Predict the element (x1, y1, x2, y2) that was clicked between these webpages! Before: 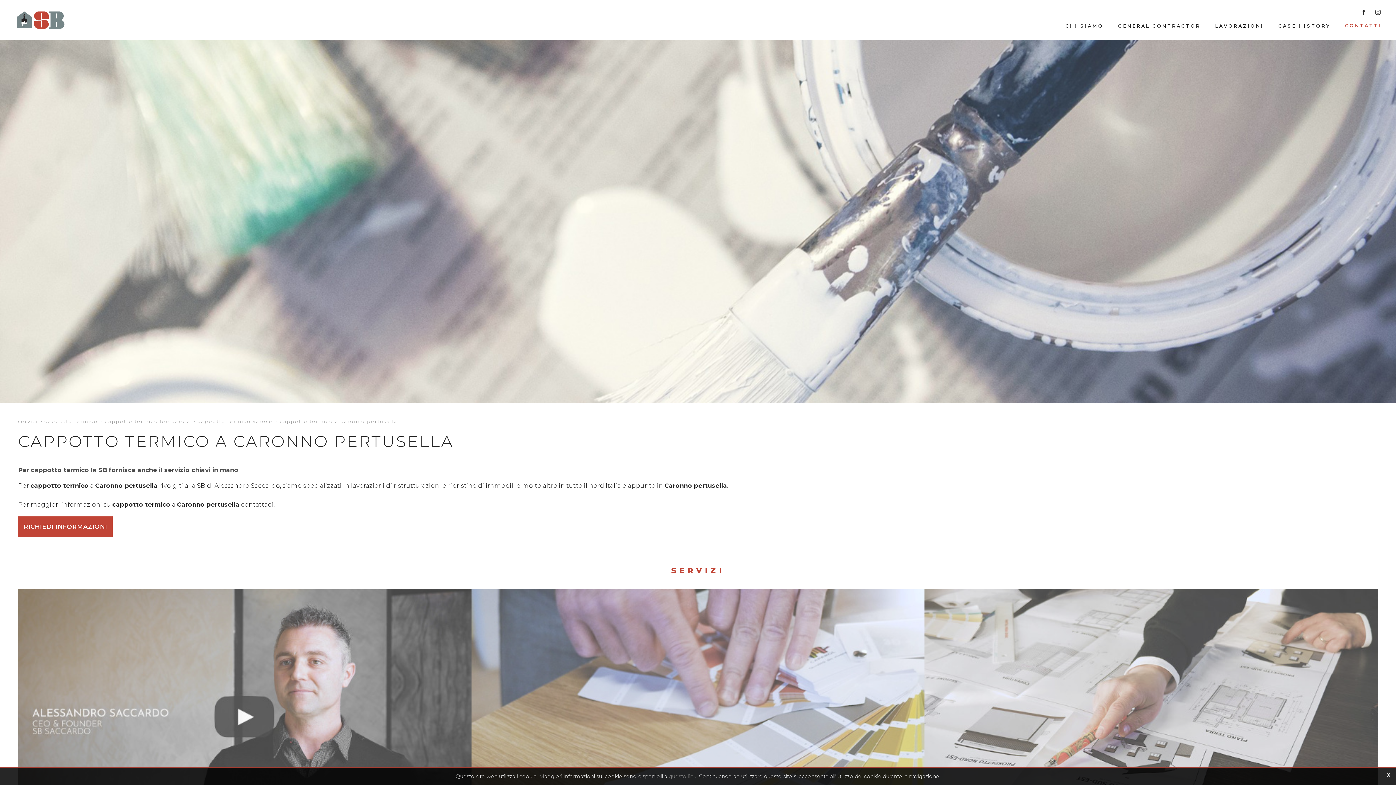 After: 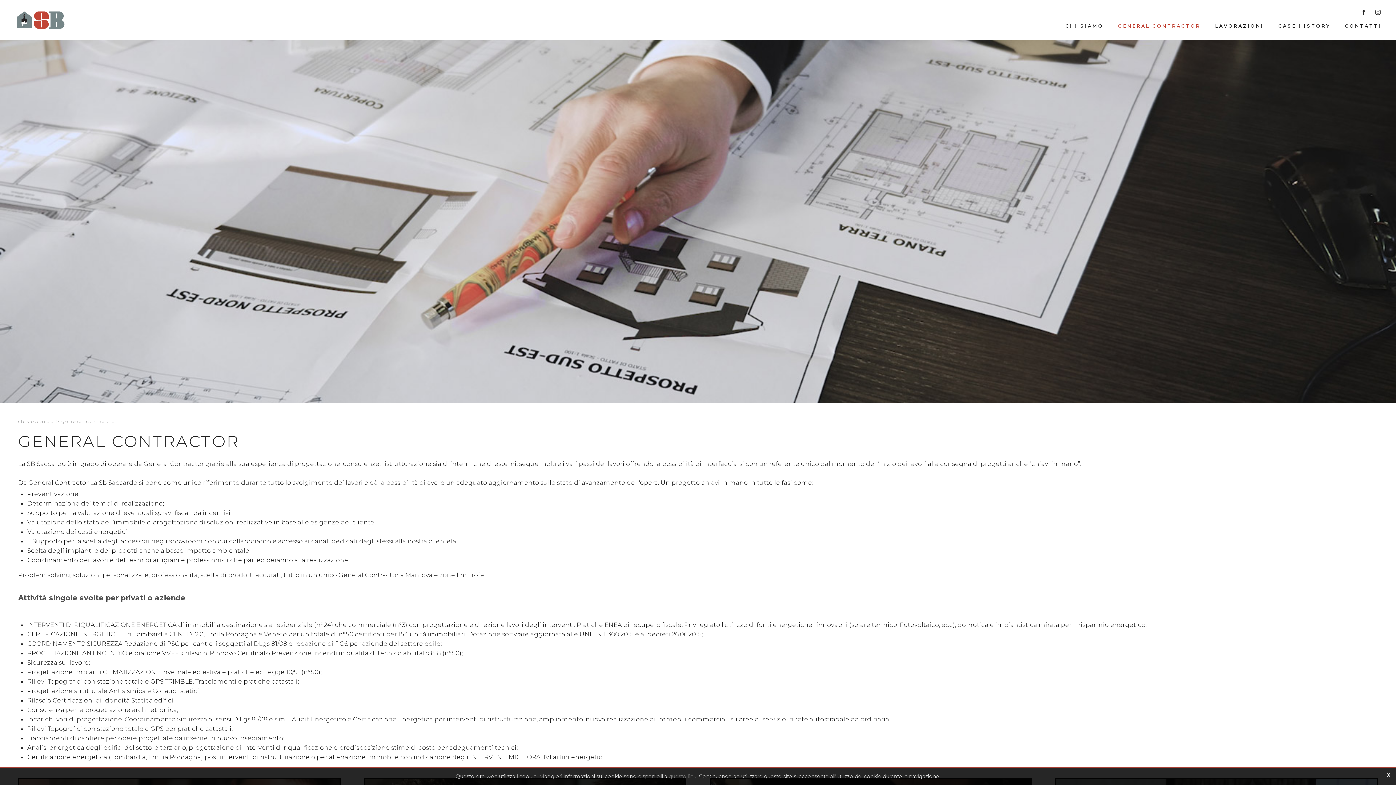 Action: bbox: (1111, 18, 1208, 33) label: GENERAL CONTRACTOR